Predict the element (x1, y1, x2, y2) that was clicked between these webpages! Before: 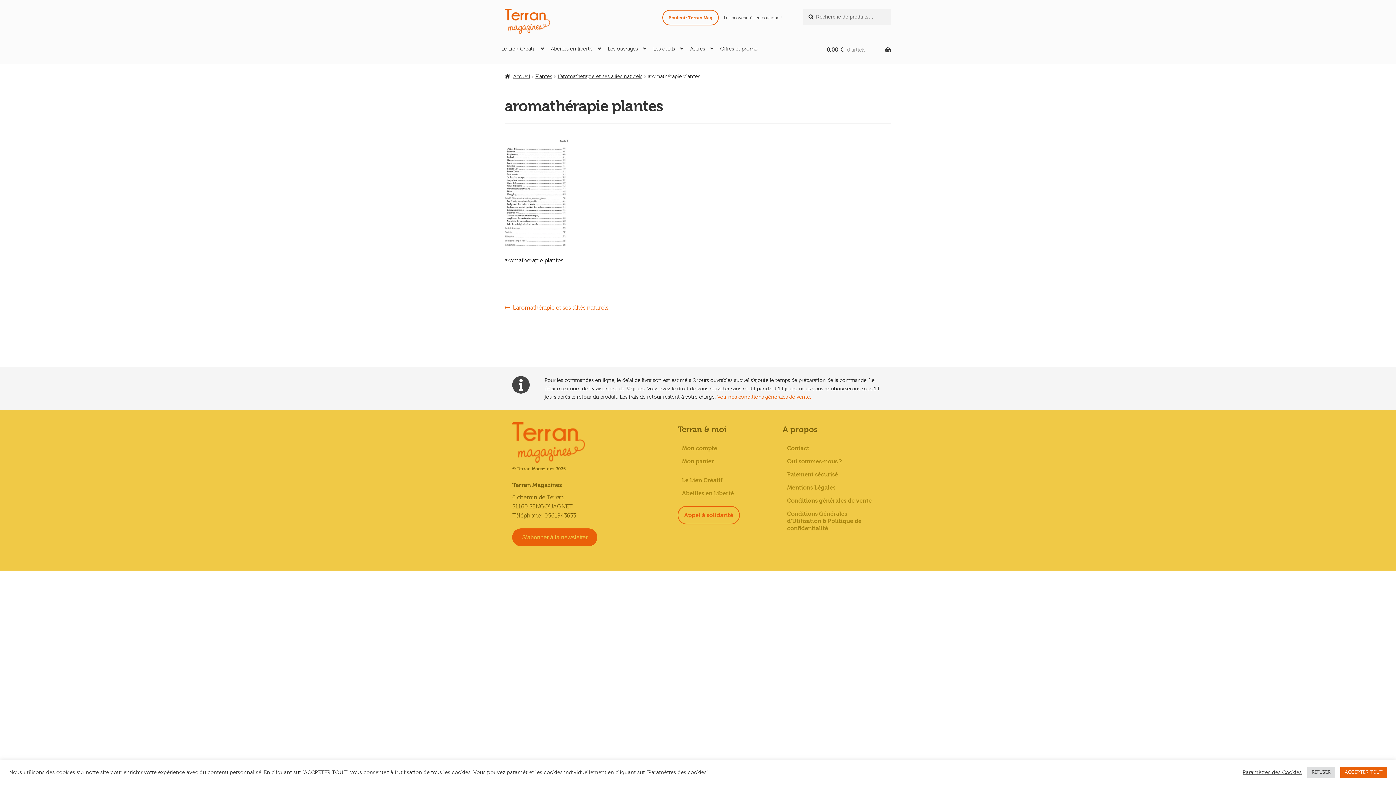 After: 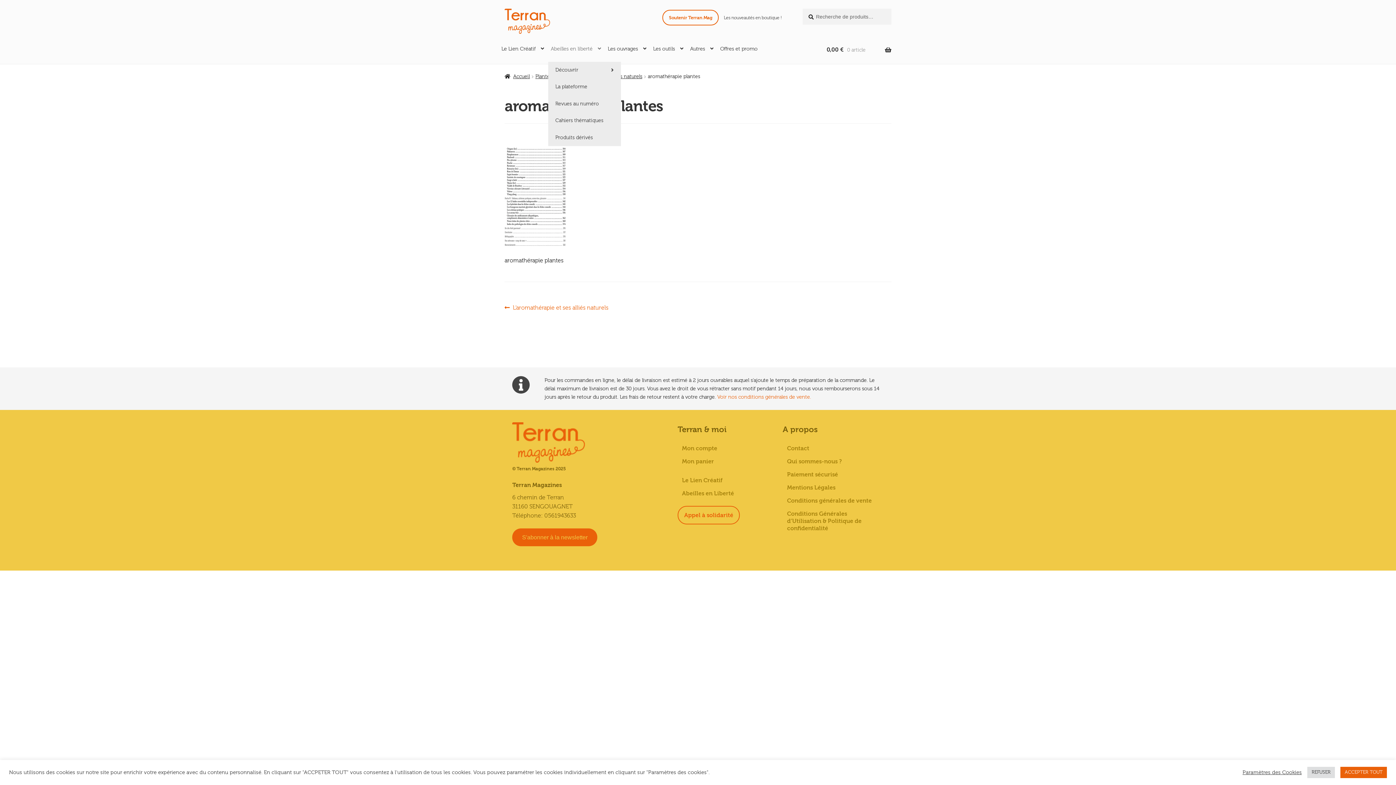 Action: label: Abeilles en liberté bbox: (548, 36, 603, 61)